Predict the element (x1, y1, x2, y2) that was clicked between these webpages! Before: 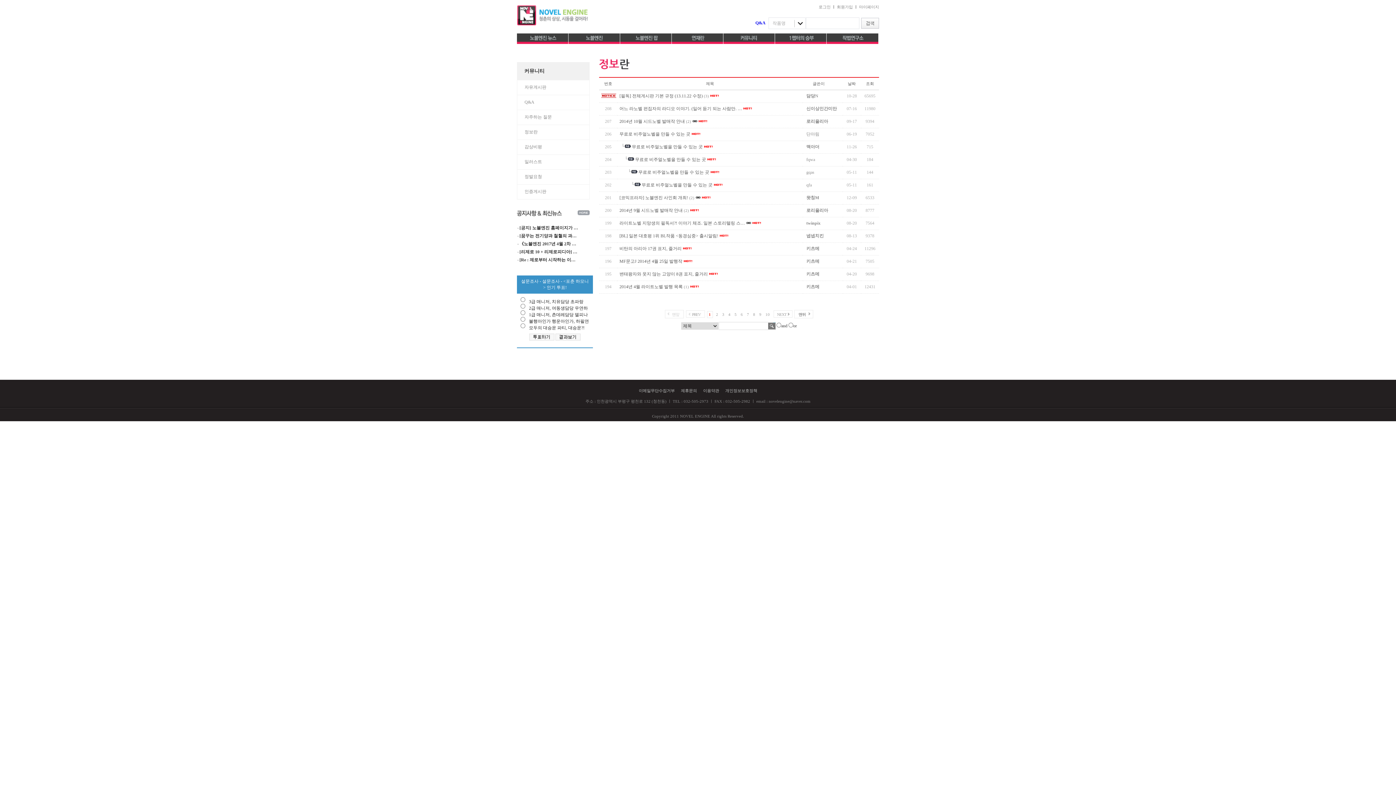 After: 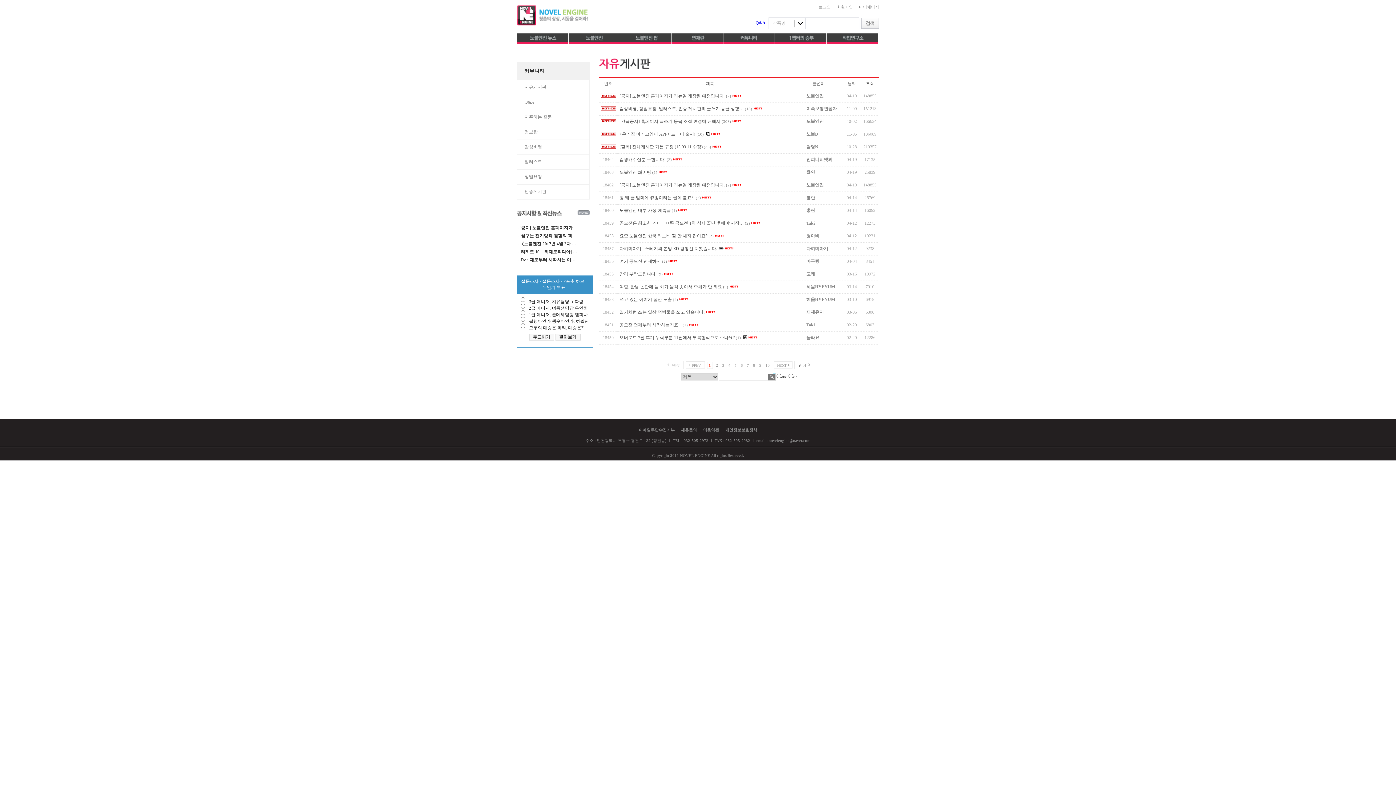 Action: bbox: (723, 33, 775, 45)